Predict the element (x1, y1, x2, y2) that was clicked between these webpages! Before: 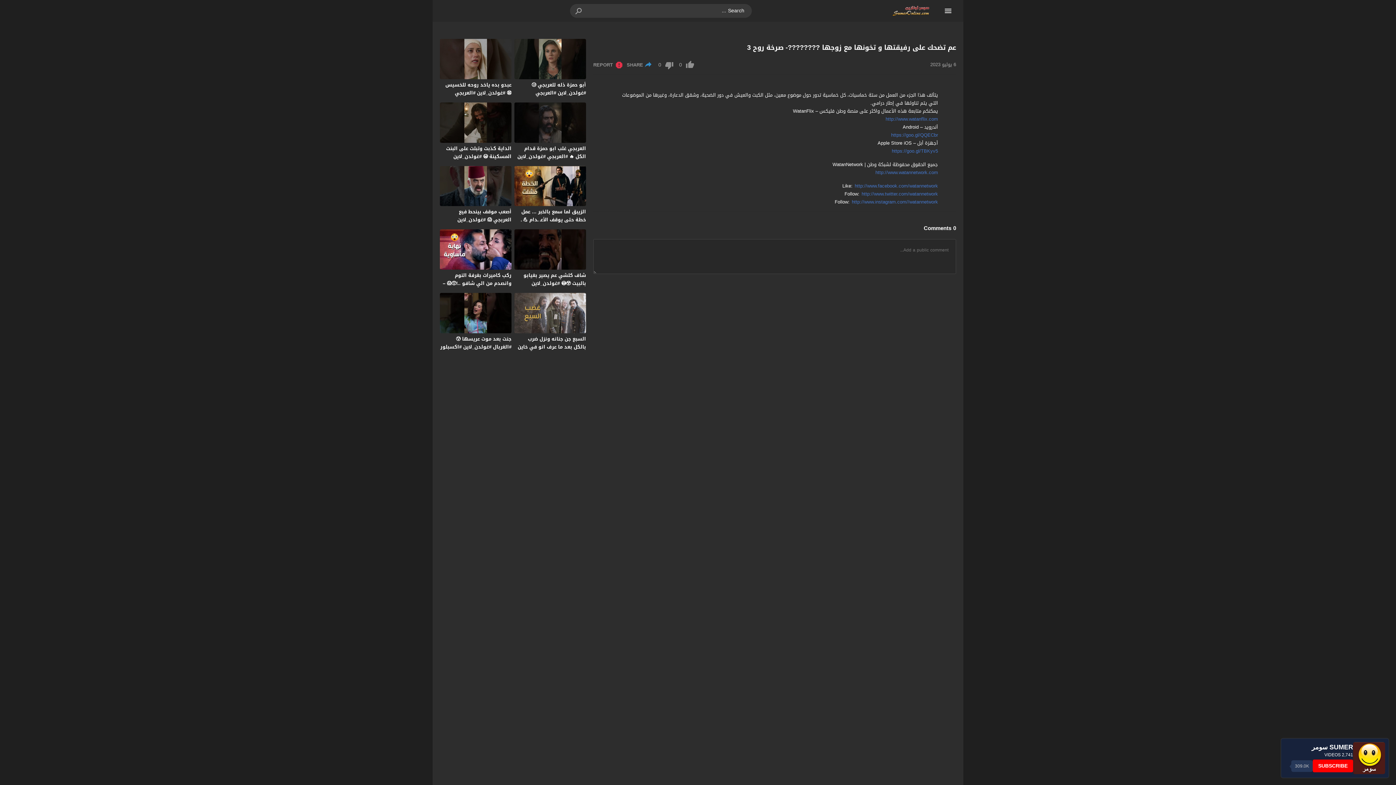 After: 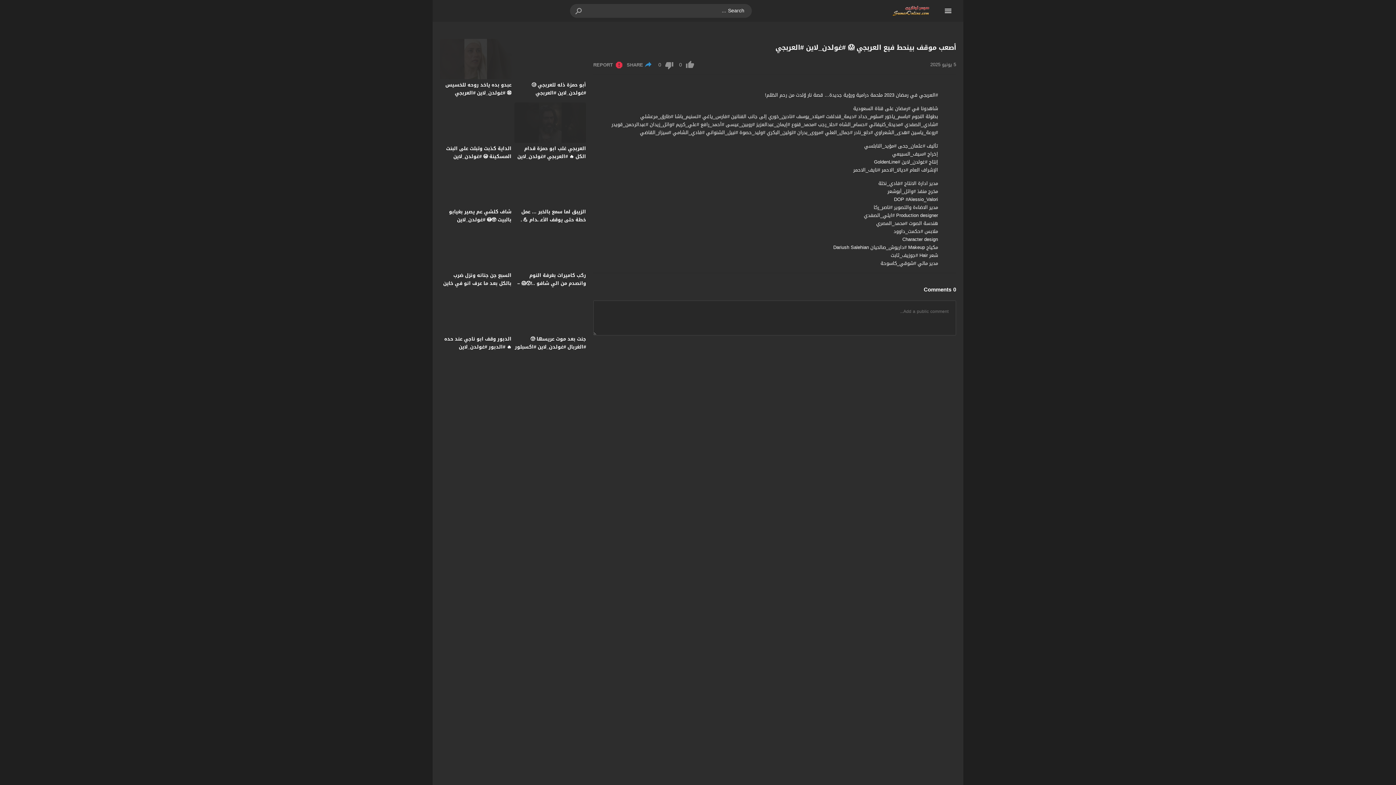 Action: label: أصعب موقف بينحط فيع العربجي 😱 #غولدن_لاين #العربجي bbox: (457, 207, 511, 232)